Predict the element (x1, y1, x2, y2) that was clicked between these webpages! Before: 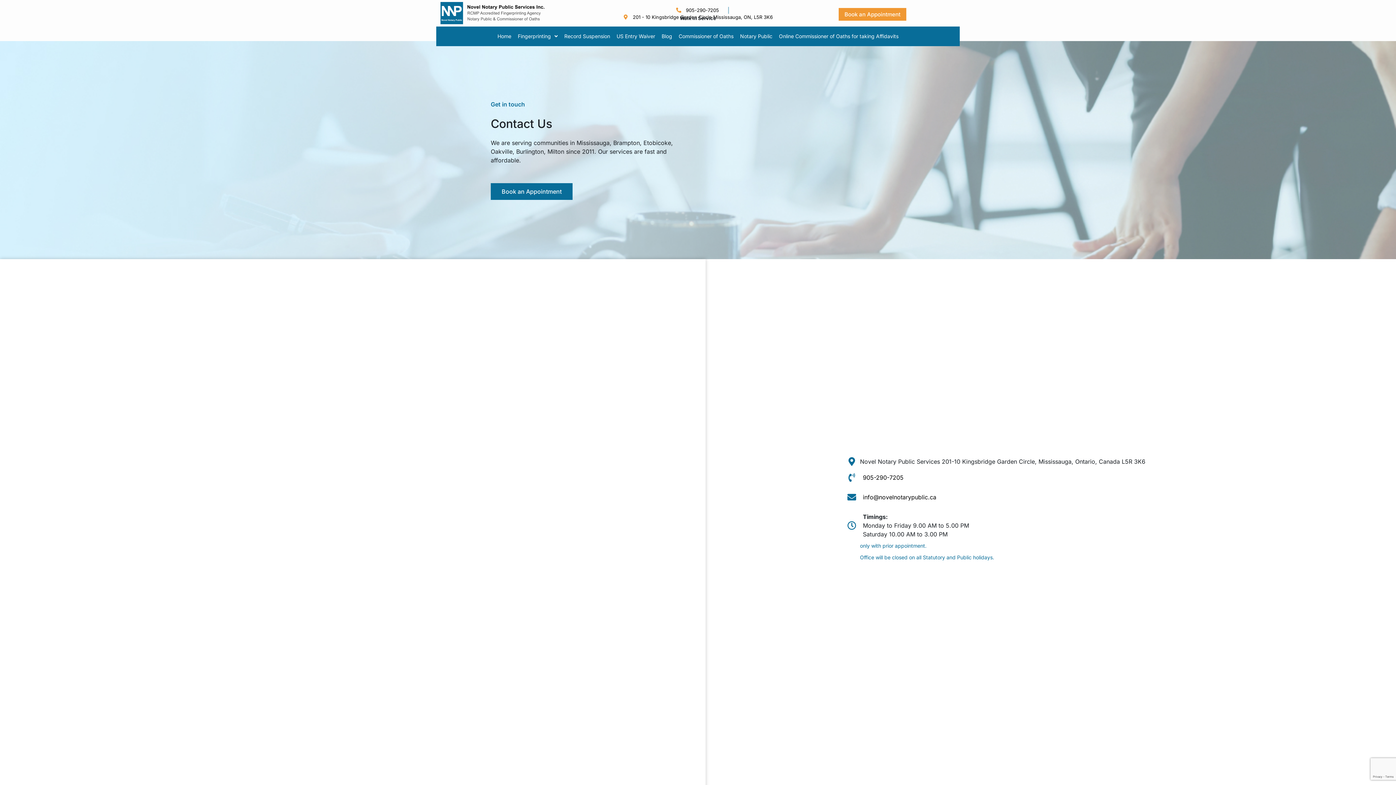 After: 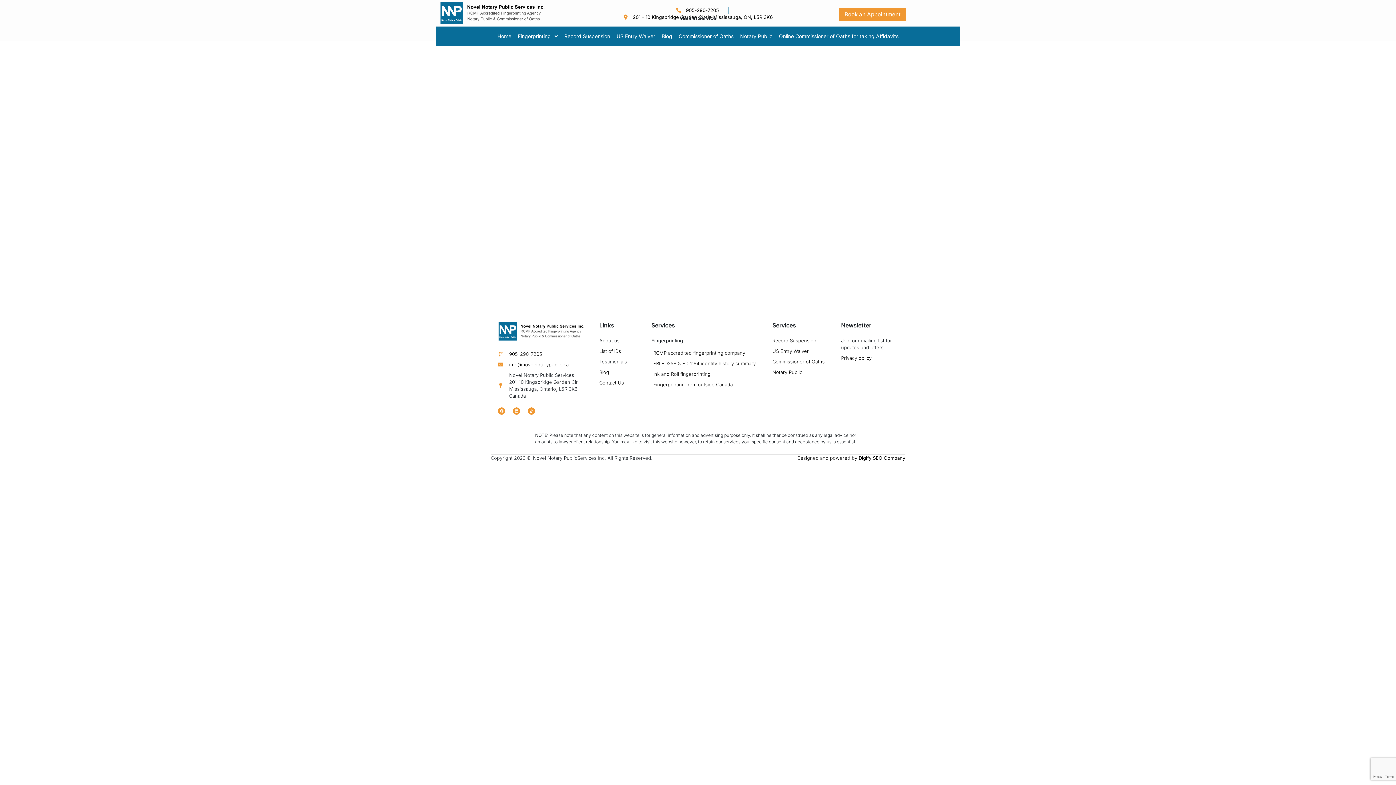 Action: label: Book an Appointment bbox: (490, 183, 572, 199)